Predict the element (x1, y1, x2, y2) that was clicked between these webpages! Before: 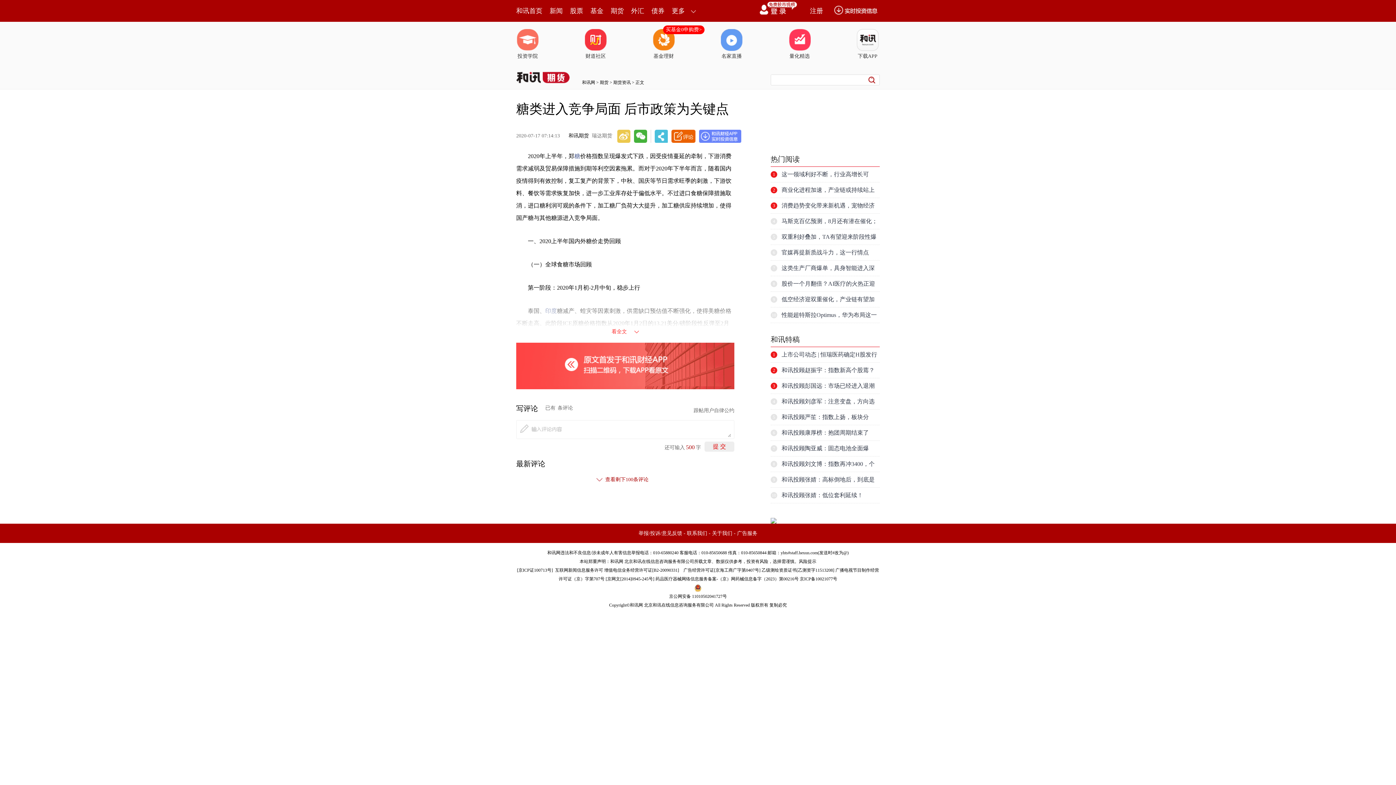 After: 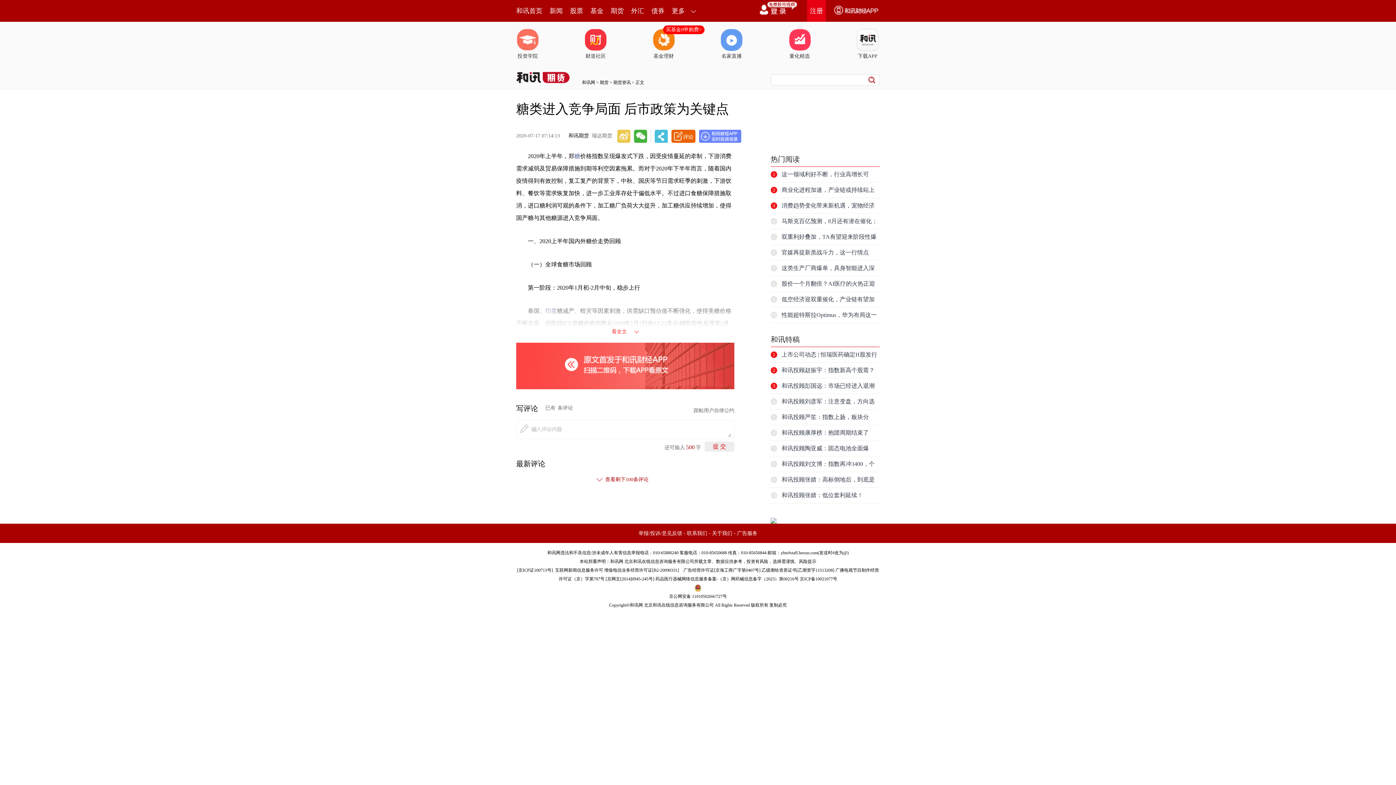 Action: label: 注册 bbox: (807, 0, 826, 21)